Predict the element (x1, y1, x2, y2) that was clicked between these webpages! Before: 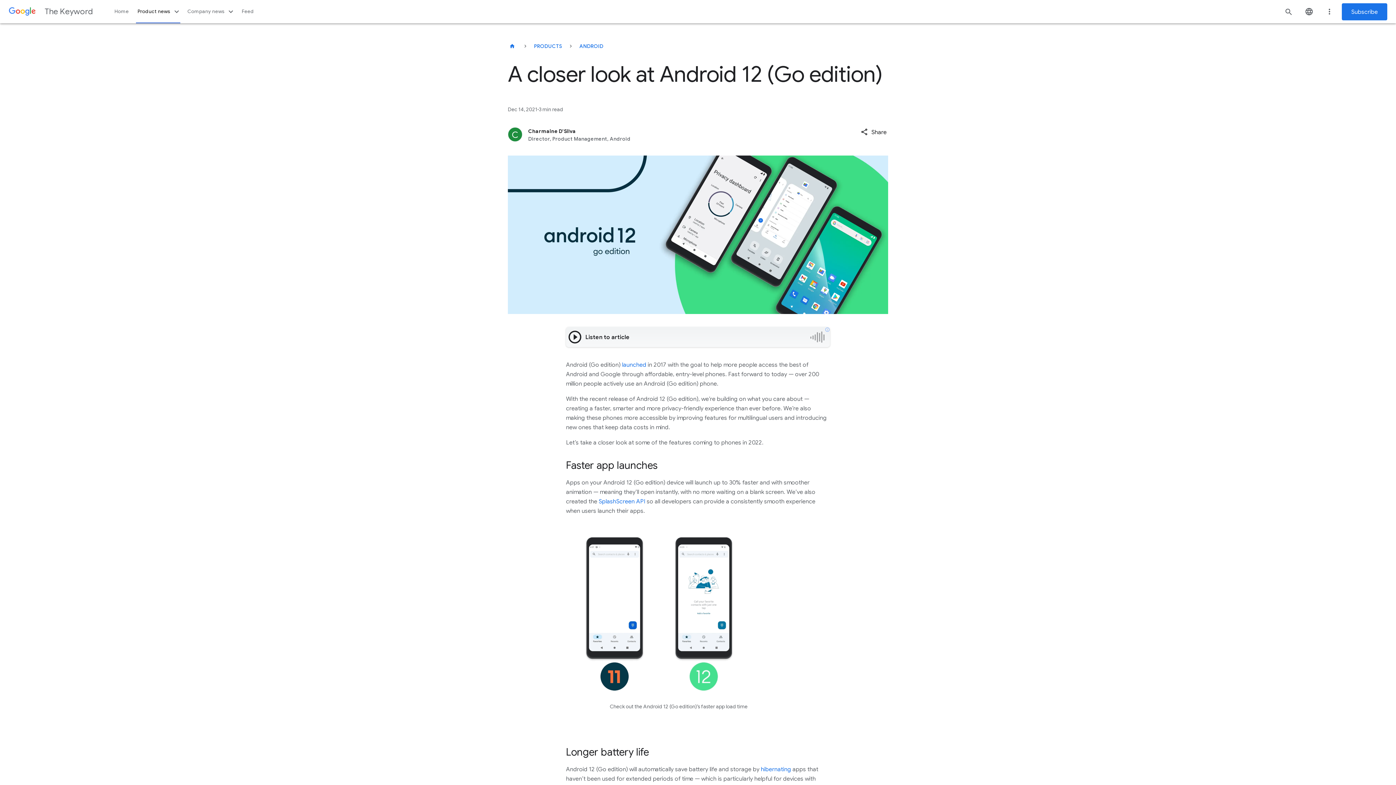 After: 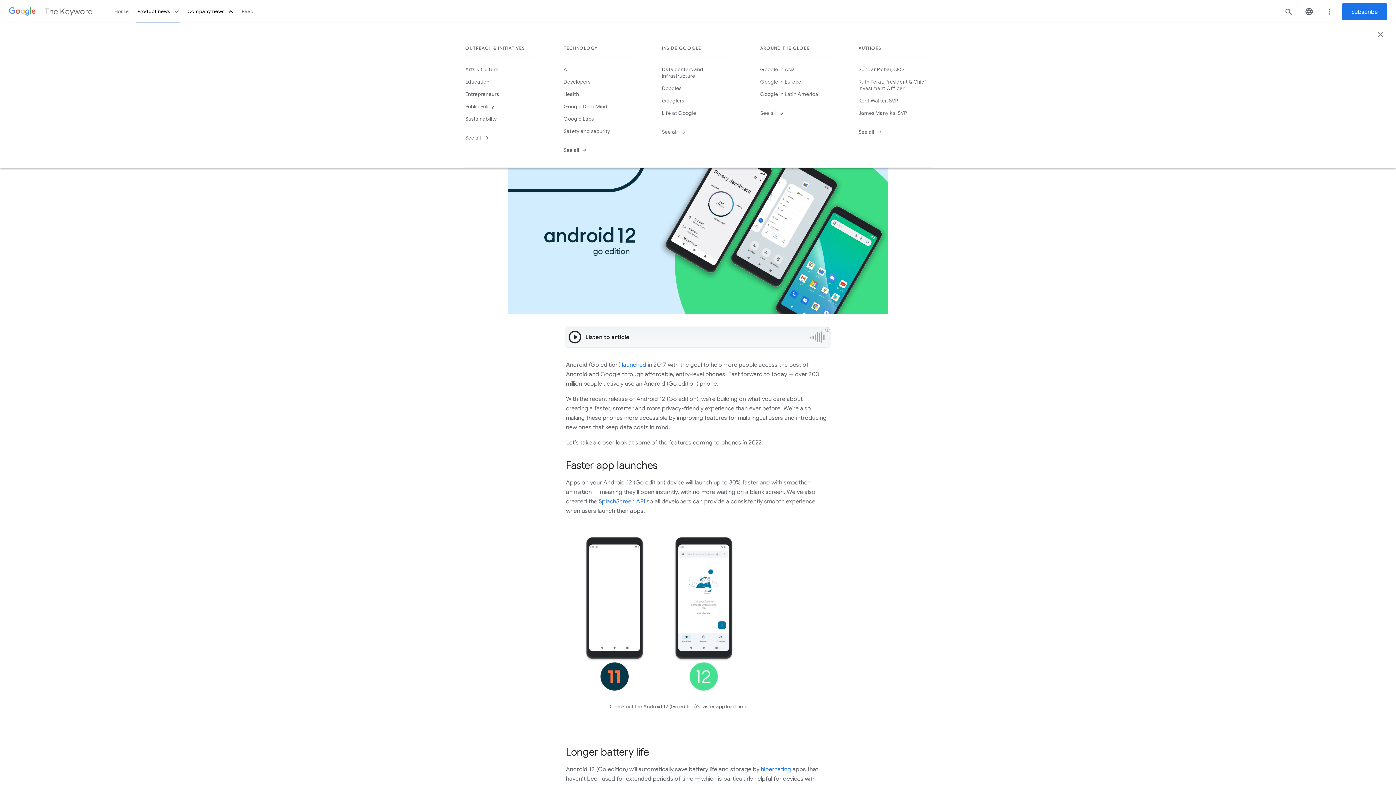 Action: label: Company news bbox: (183, 0, 237, 23)